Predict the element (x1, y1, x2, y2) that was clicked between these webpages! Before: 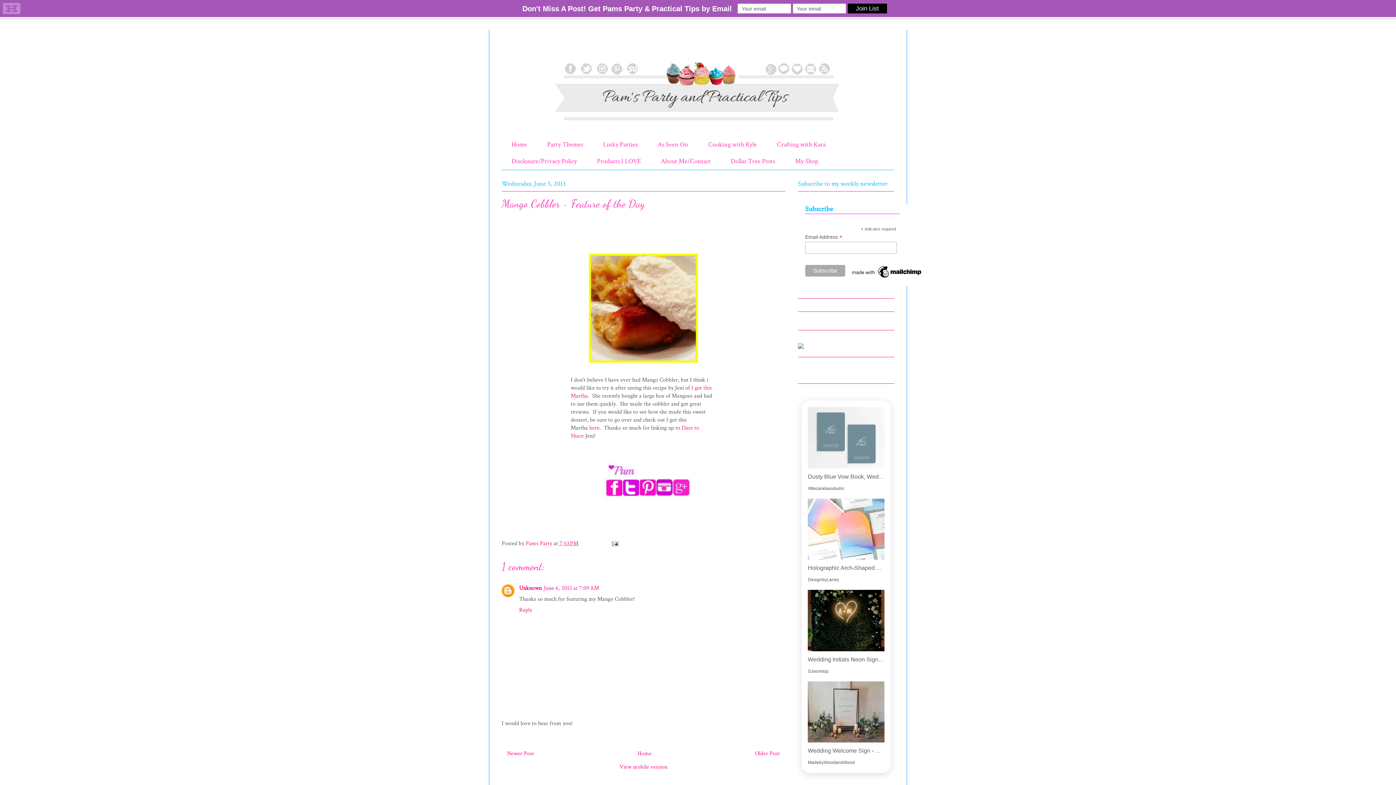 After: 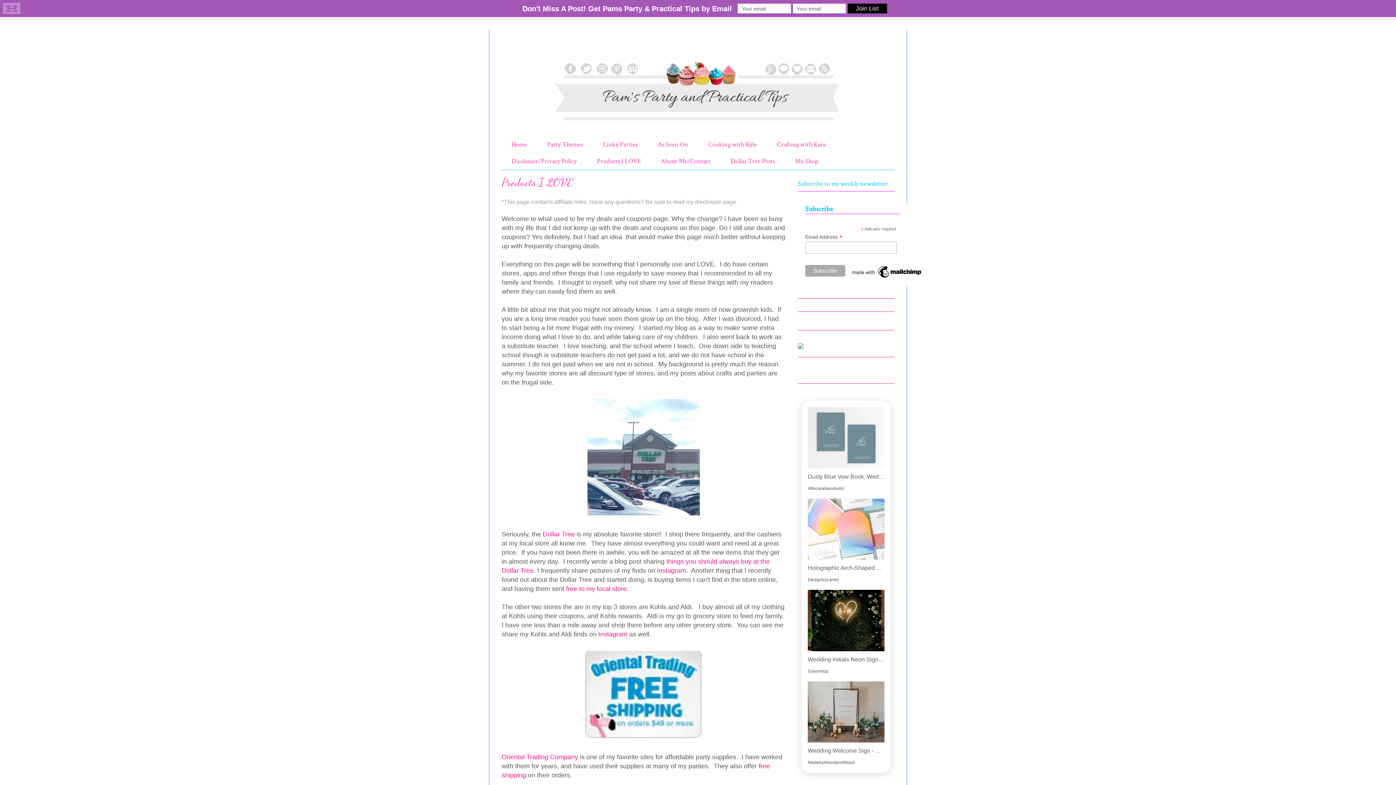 Action: label: Products I LOVE bbox: (587, 152, 650, 169)